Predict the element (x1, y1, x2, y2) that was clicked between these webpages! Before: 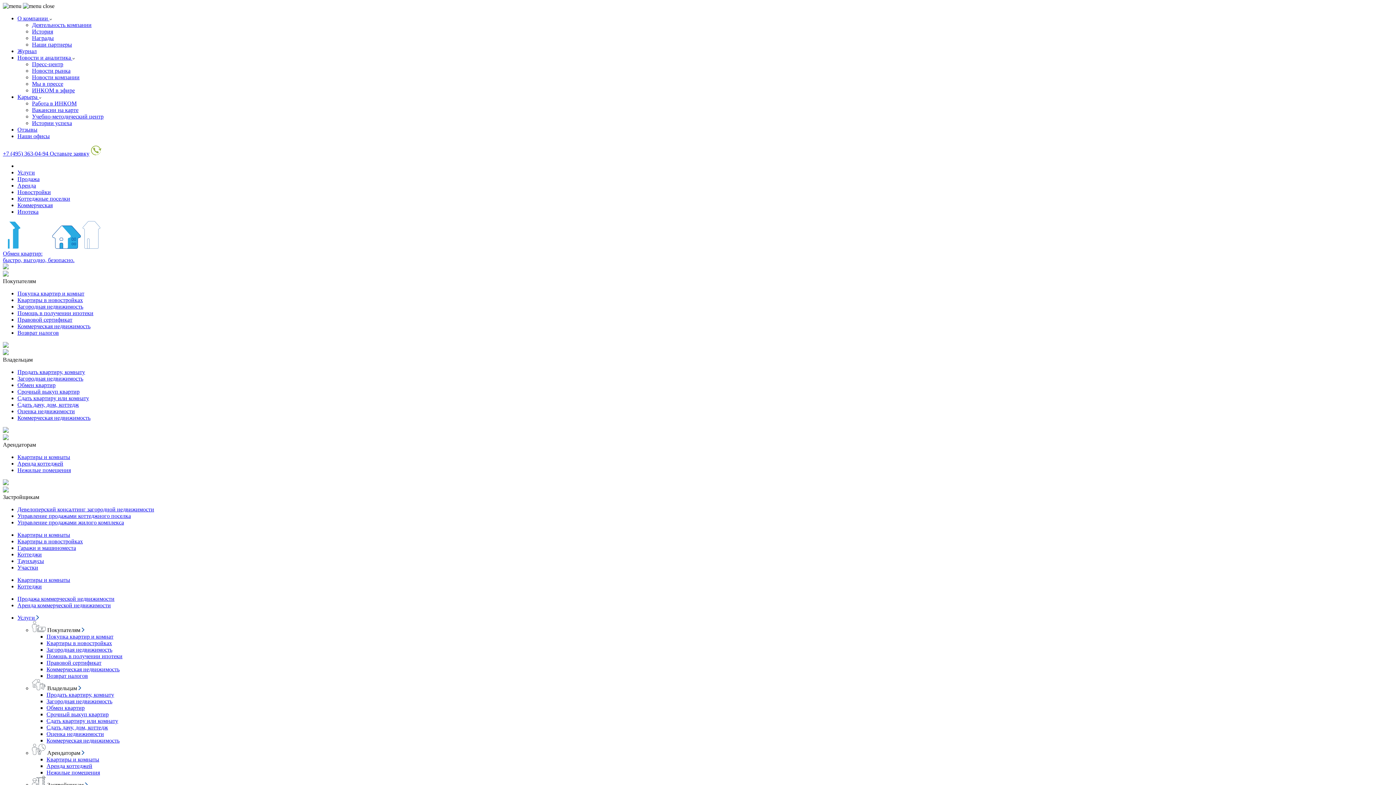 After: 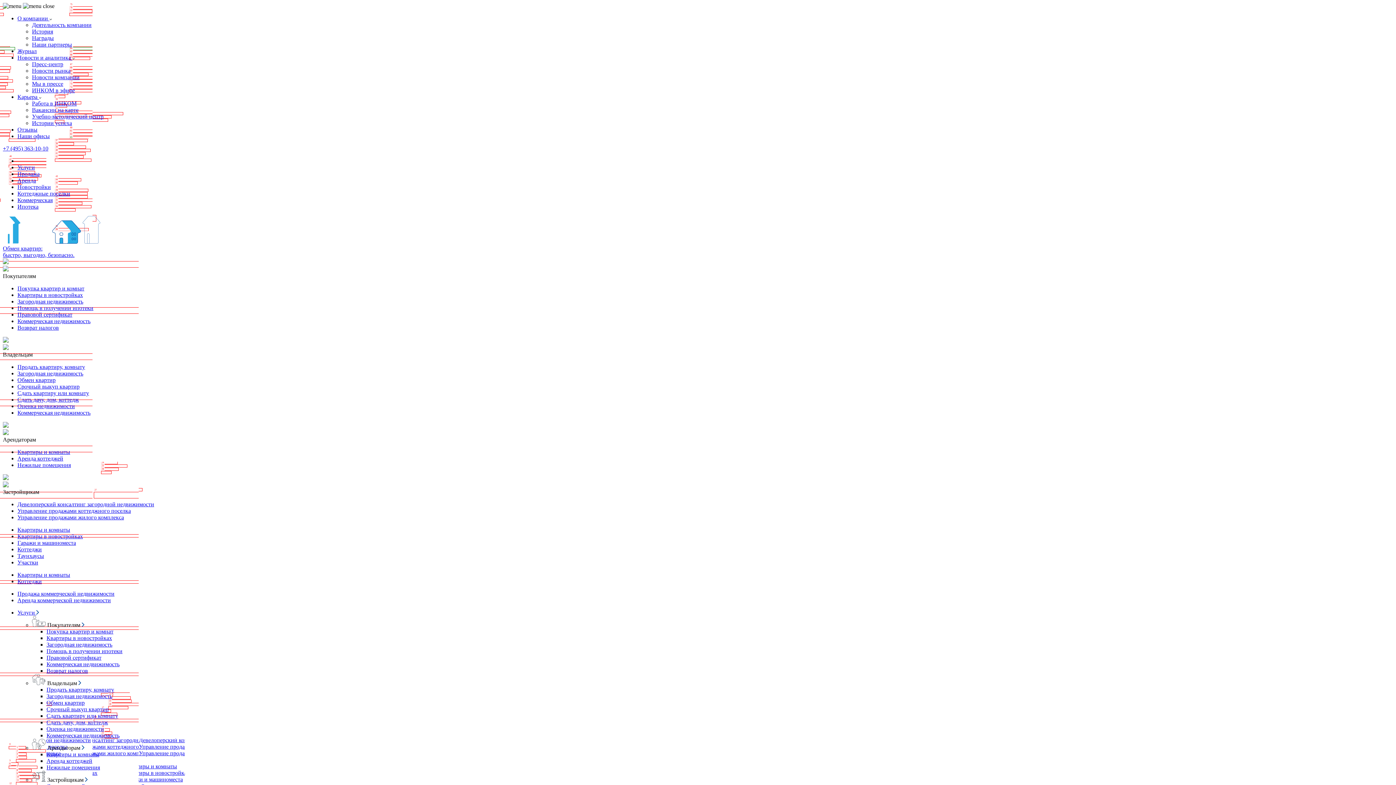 Action: label: История bbox: (32, 28, 53, 34)